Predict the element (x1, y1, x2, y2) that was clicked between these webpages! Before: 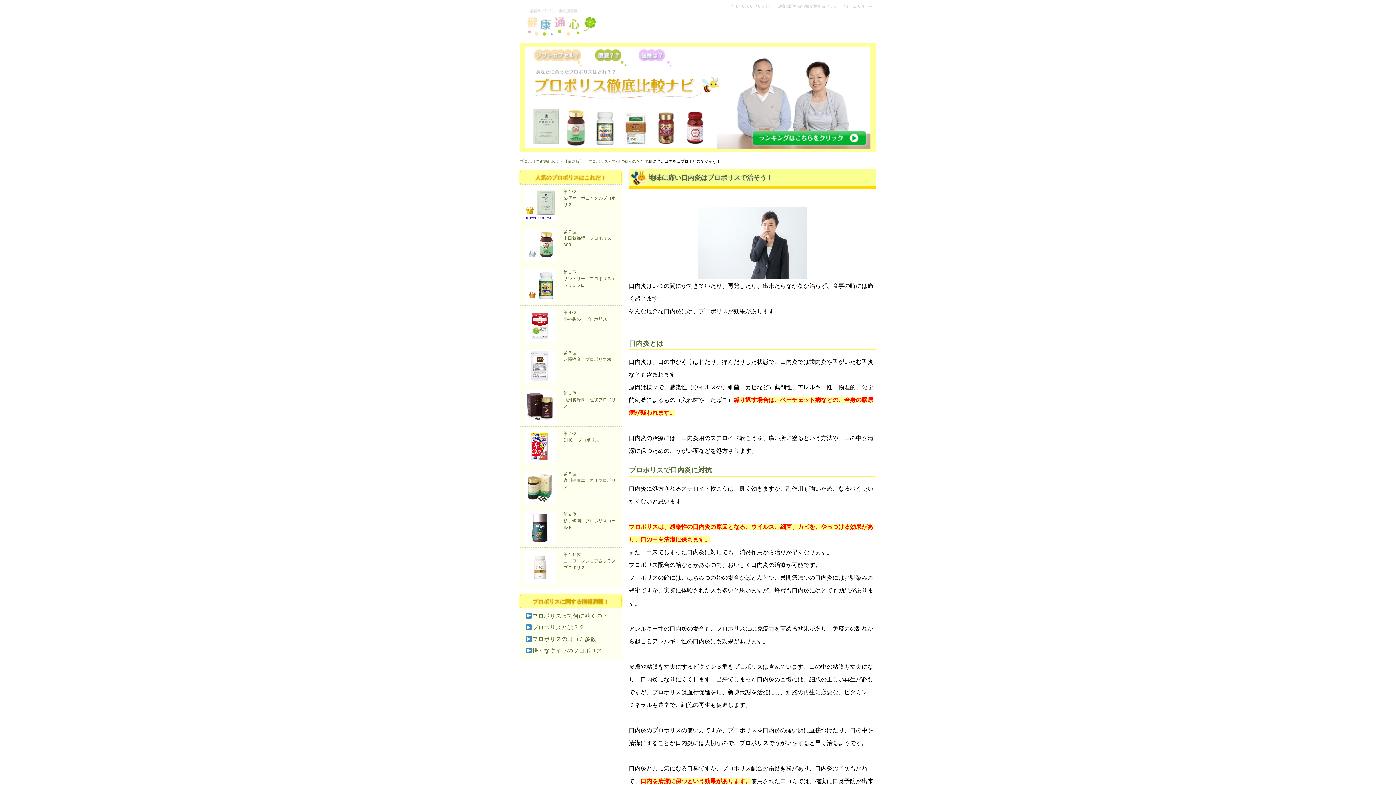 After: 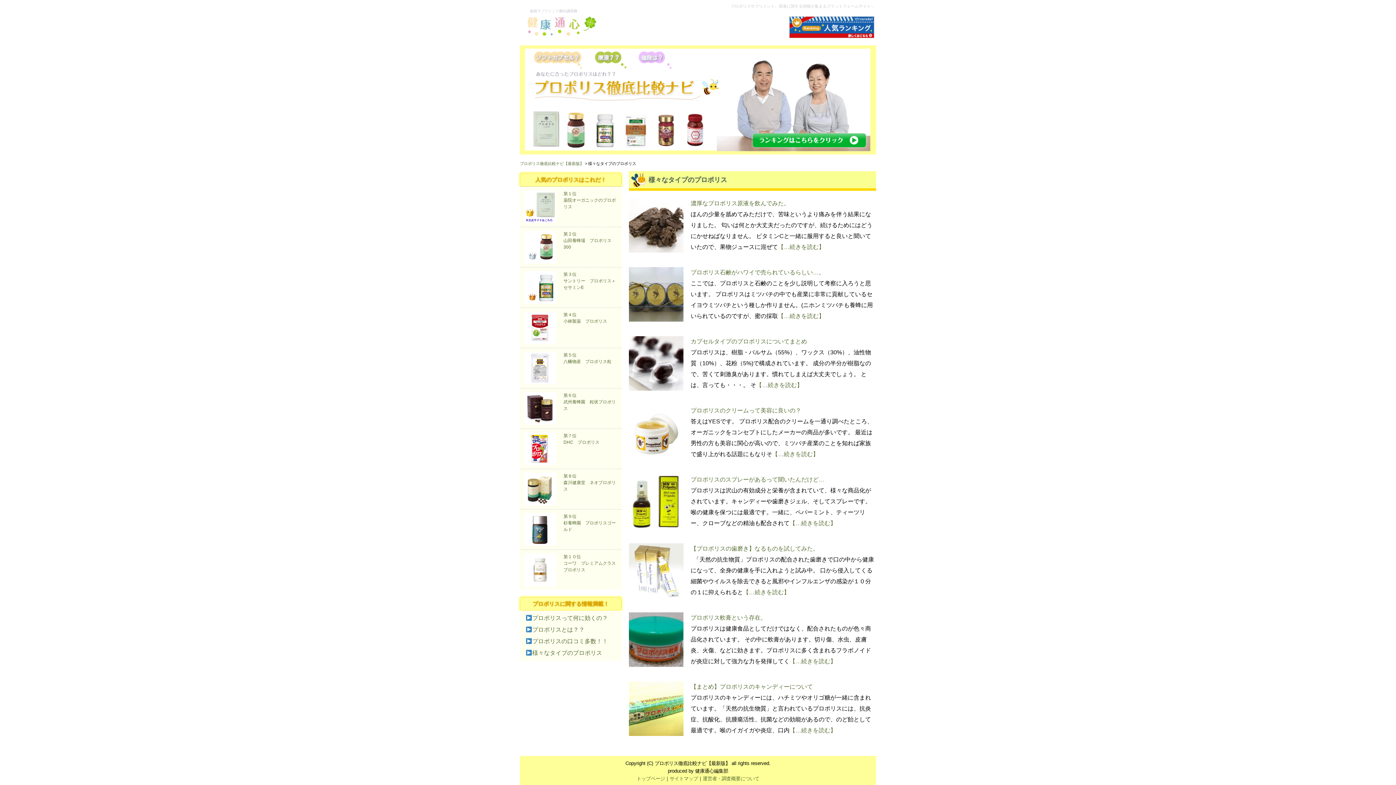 Action: bbox: (532, 648, 602, 654) label: 様々なタイプのプロポリス